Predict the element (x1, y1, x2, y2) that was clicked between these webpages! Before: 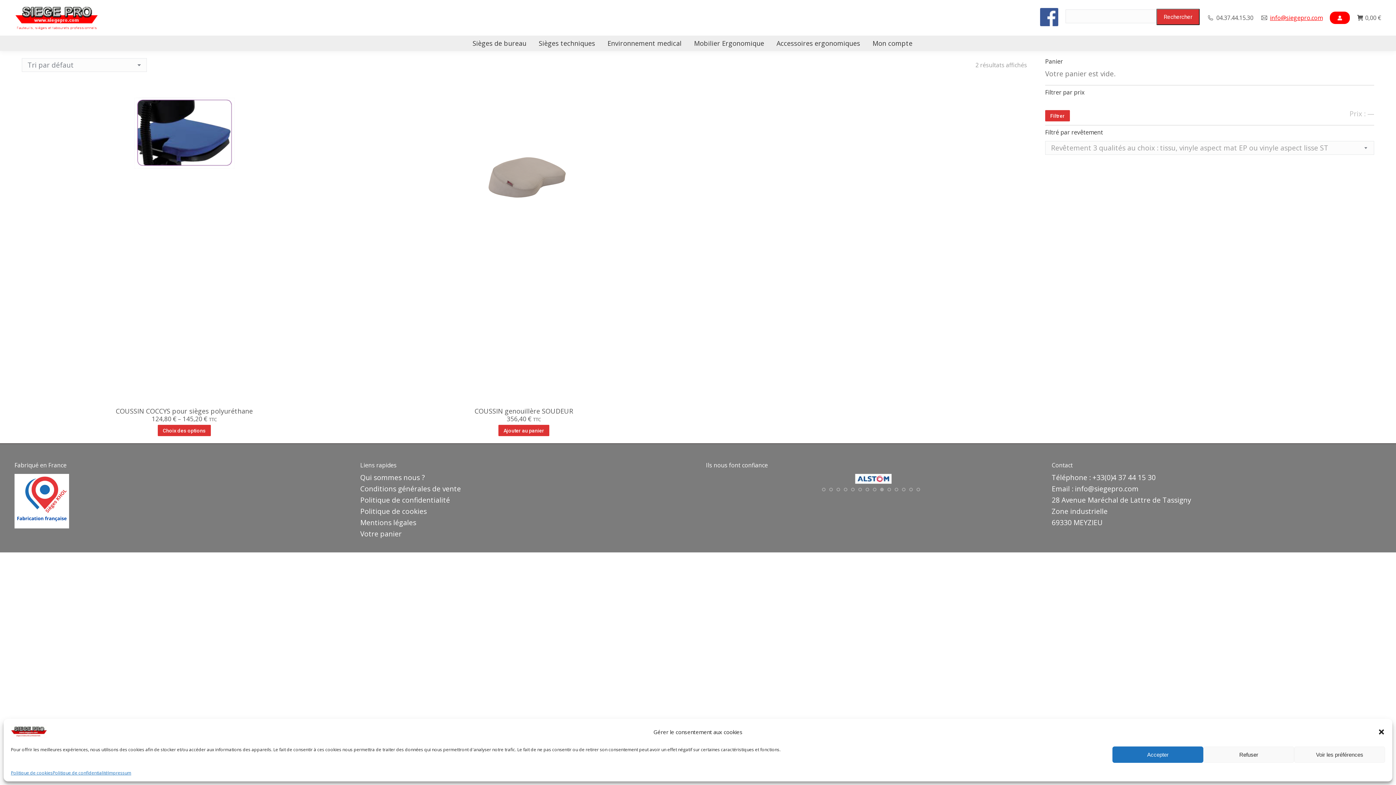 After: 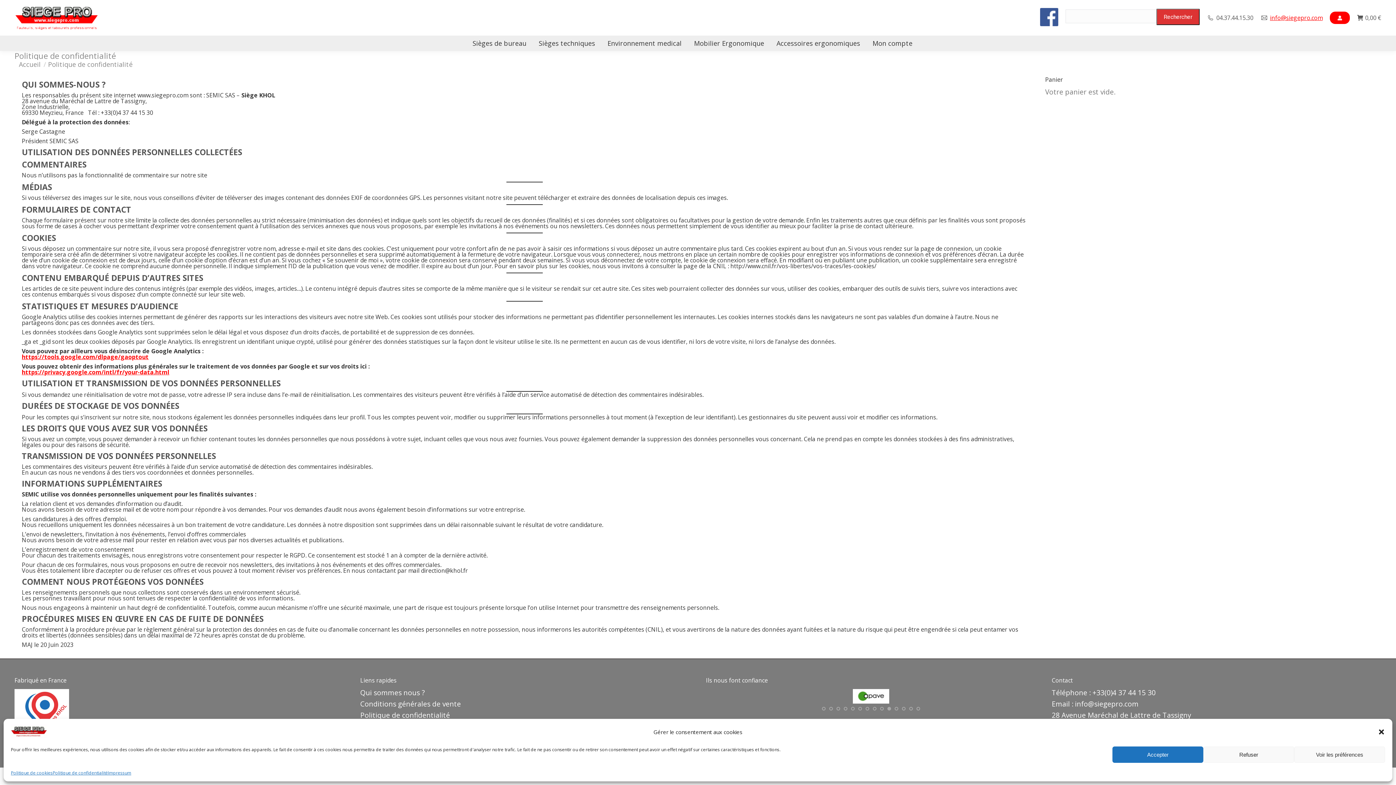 Action: label: Politique de confidentialité bbox: (360, 495, 450, 505)